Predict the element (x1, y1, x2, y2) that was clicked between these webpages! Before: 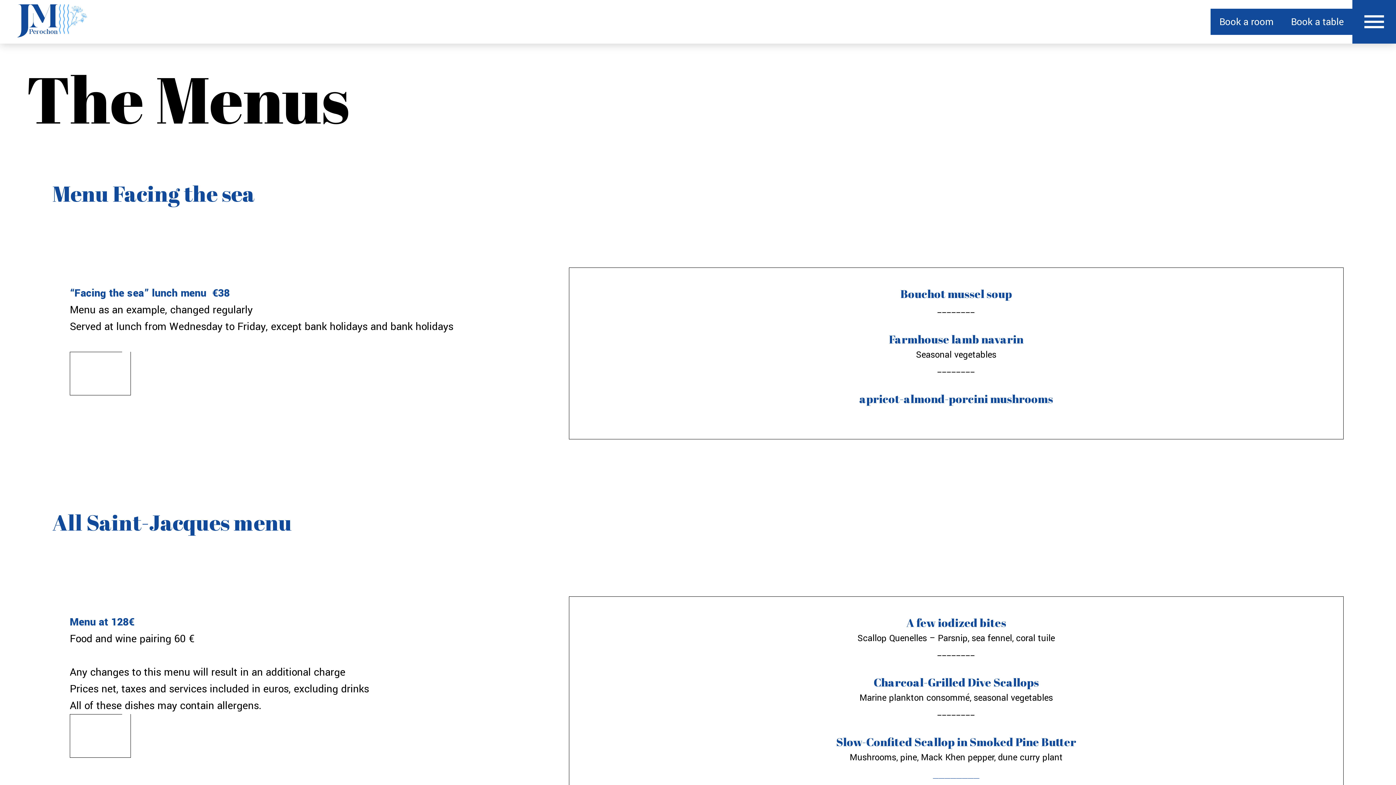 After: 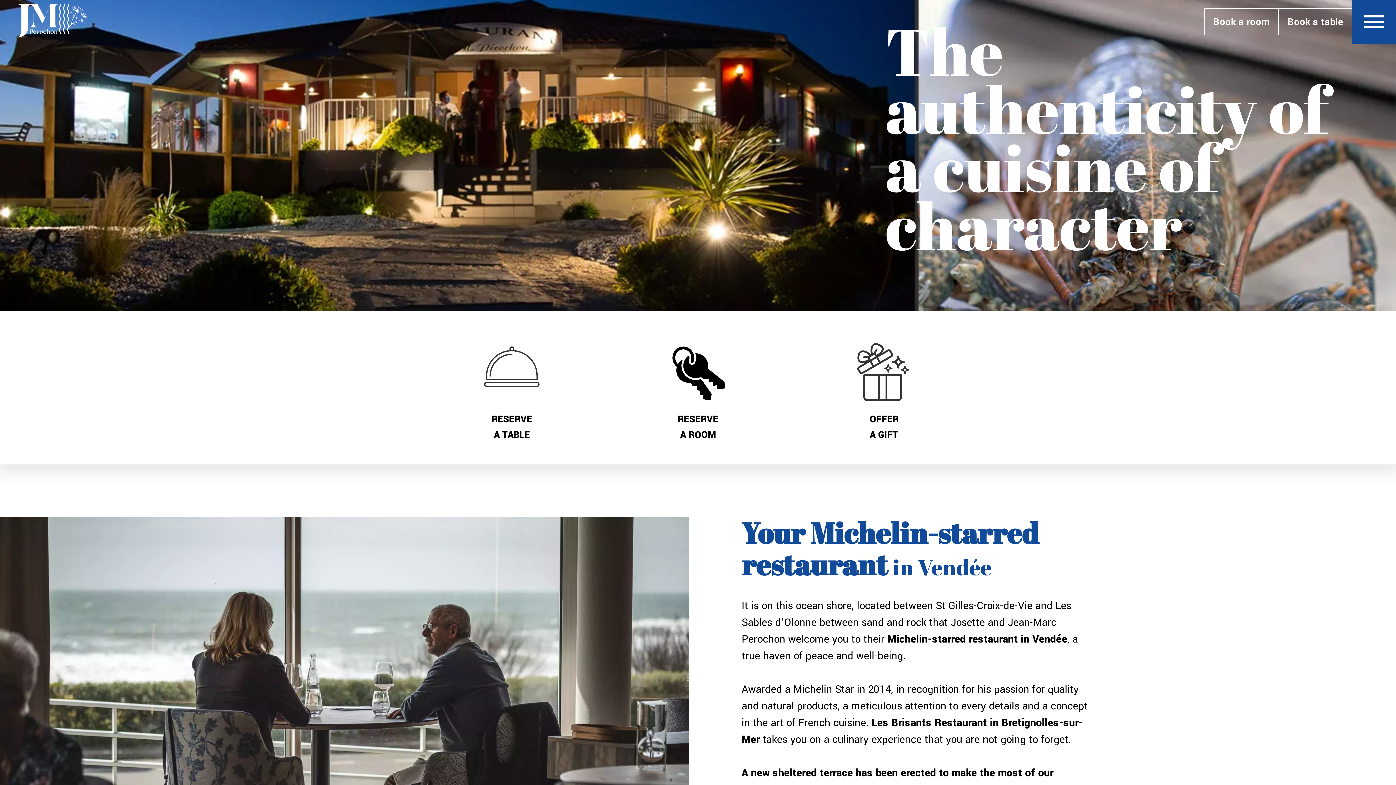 Action: bbox: (17, 4, 87, 39)